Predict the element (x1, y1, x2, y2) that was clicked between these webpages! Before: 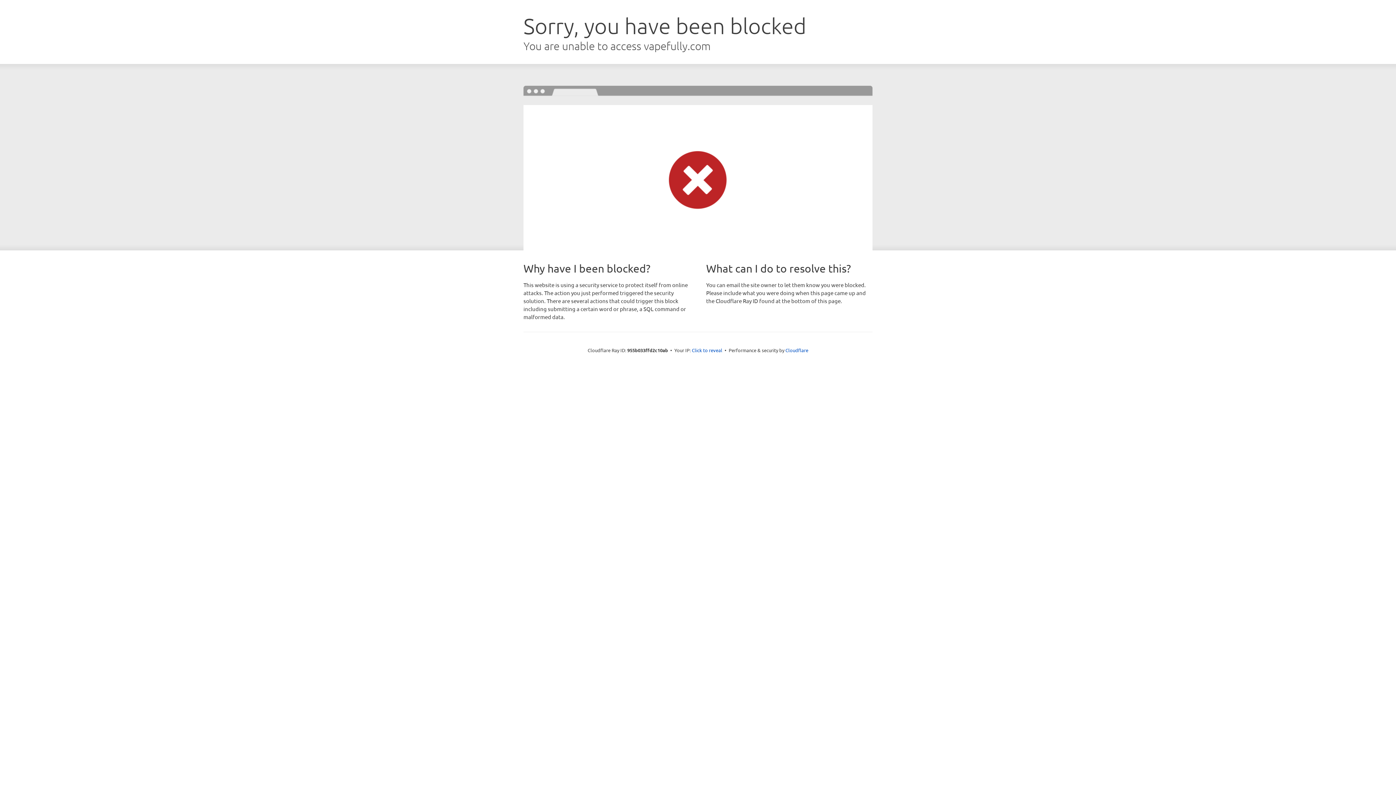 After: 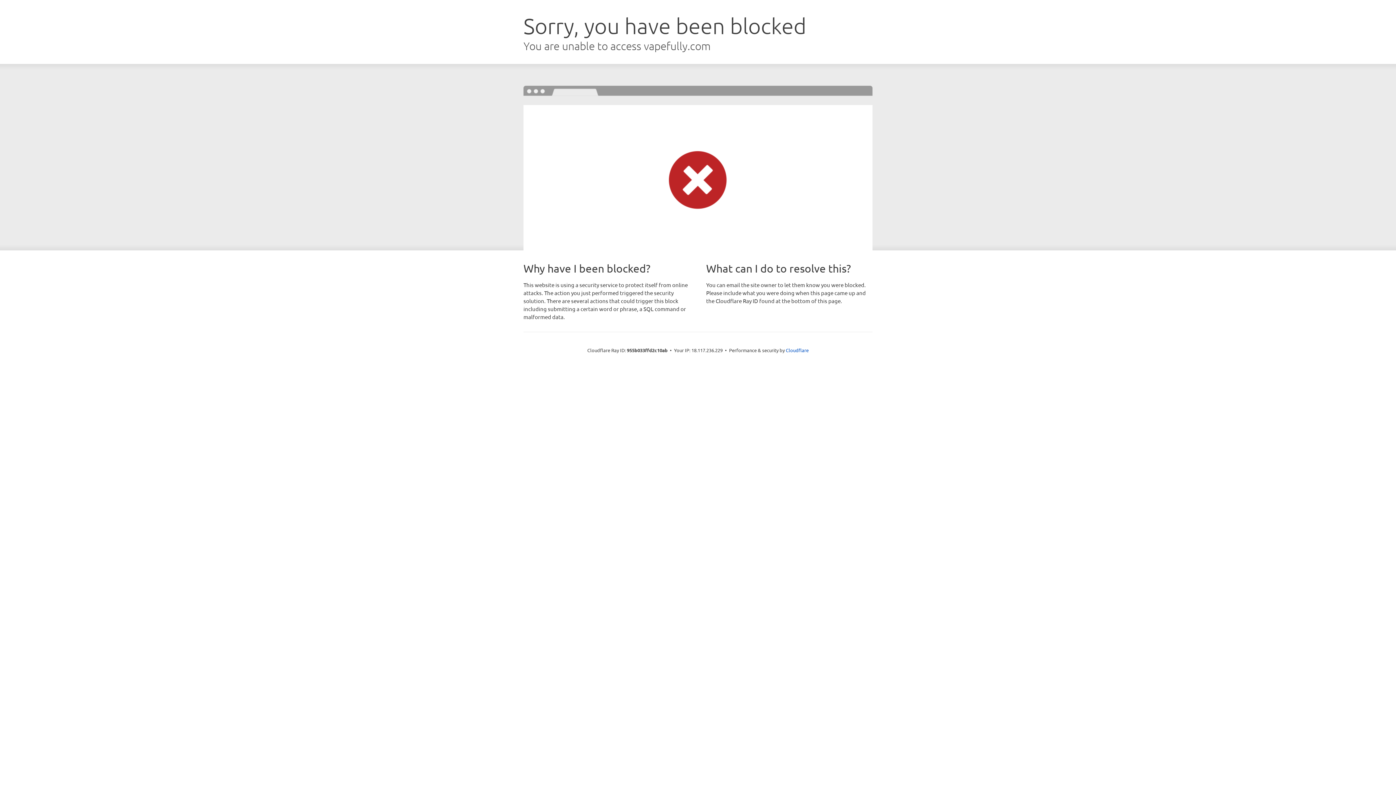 Action: bbox: (692, 346, 722, 353) label: Click to reveal